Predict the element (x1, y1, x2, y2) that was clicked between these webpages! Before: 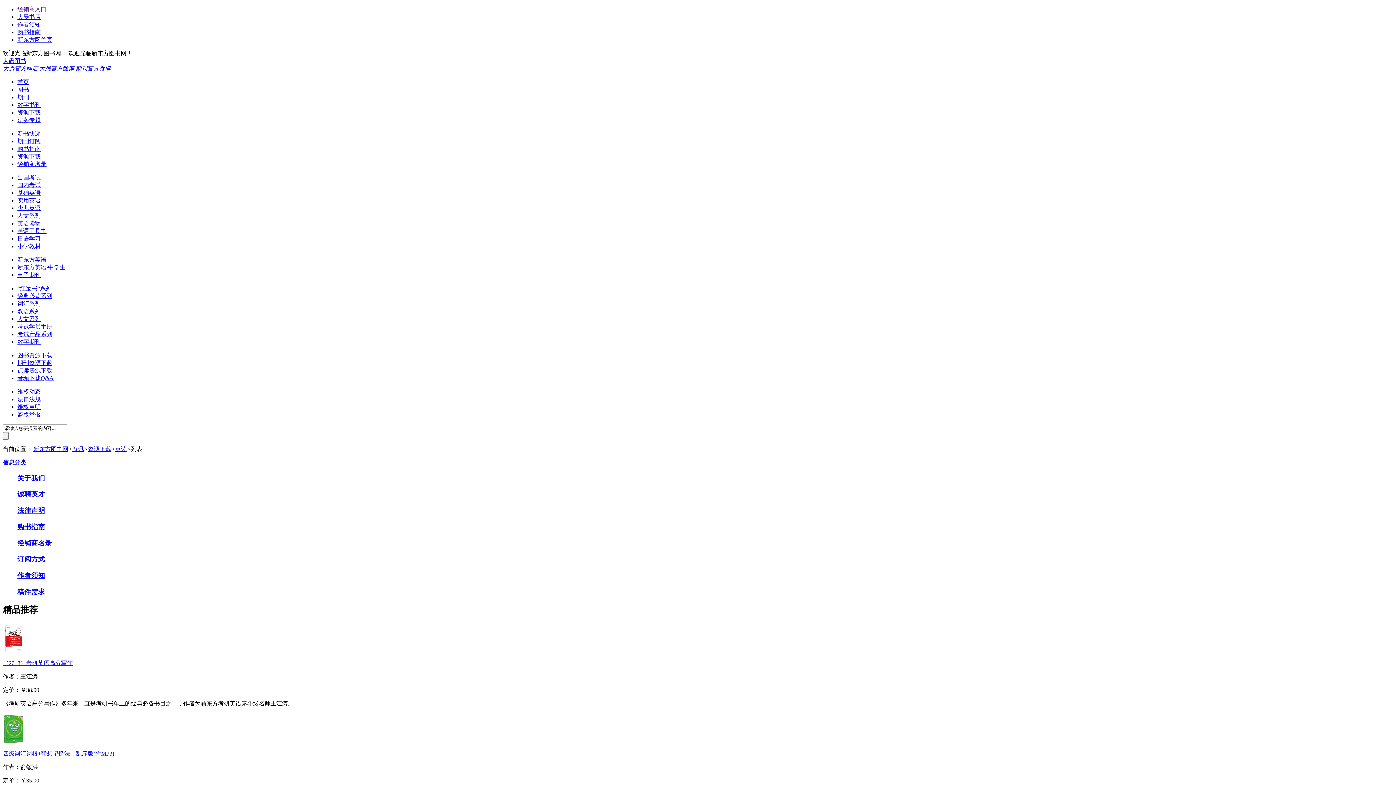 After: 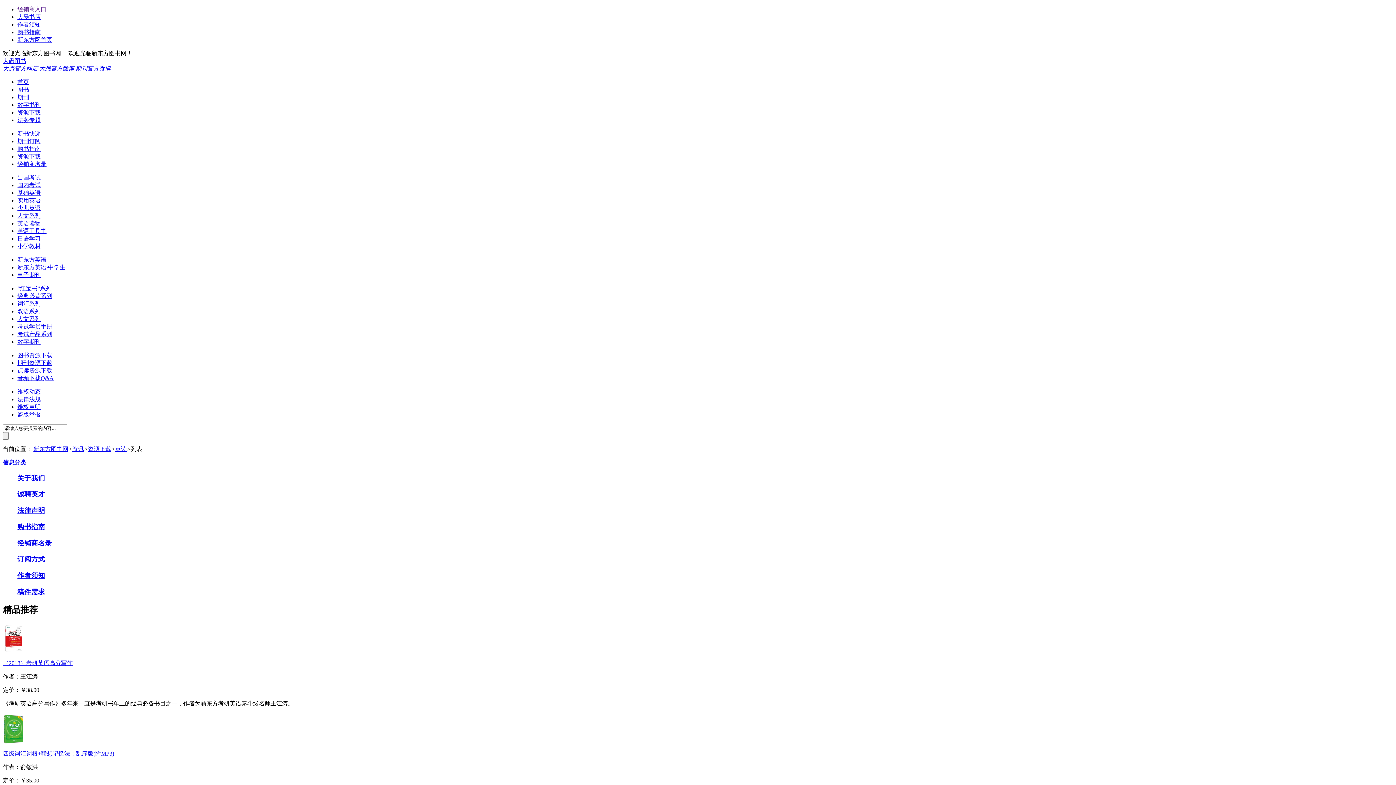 Action: label: 英语工具书 bbox: (17, 228, 46, 234)